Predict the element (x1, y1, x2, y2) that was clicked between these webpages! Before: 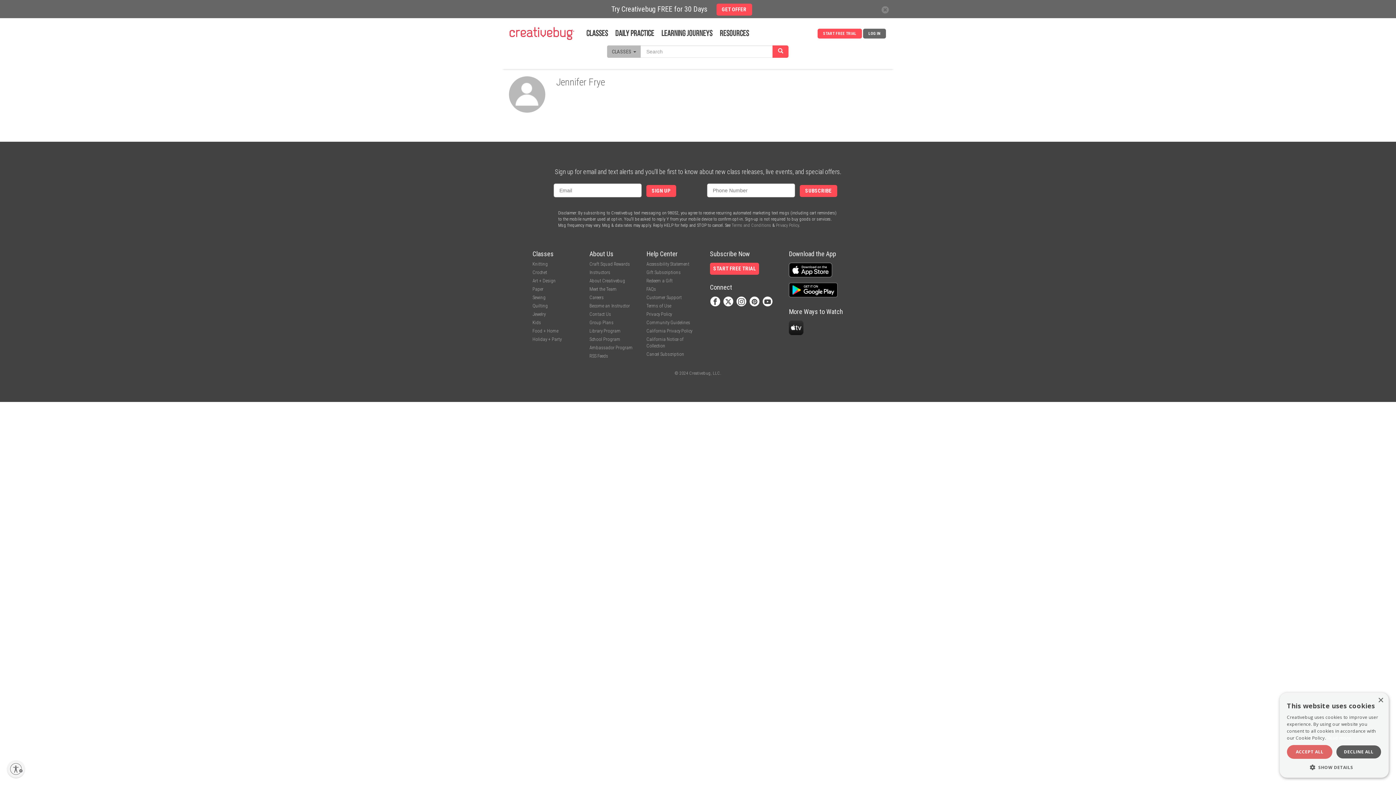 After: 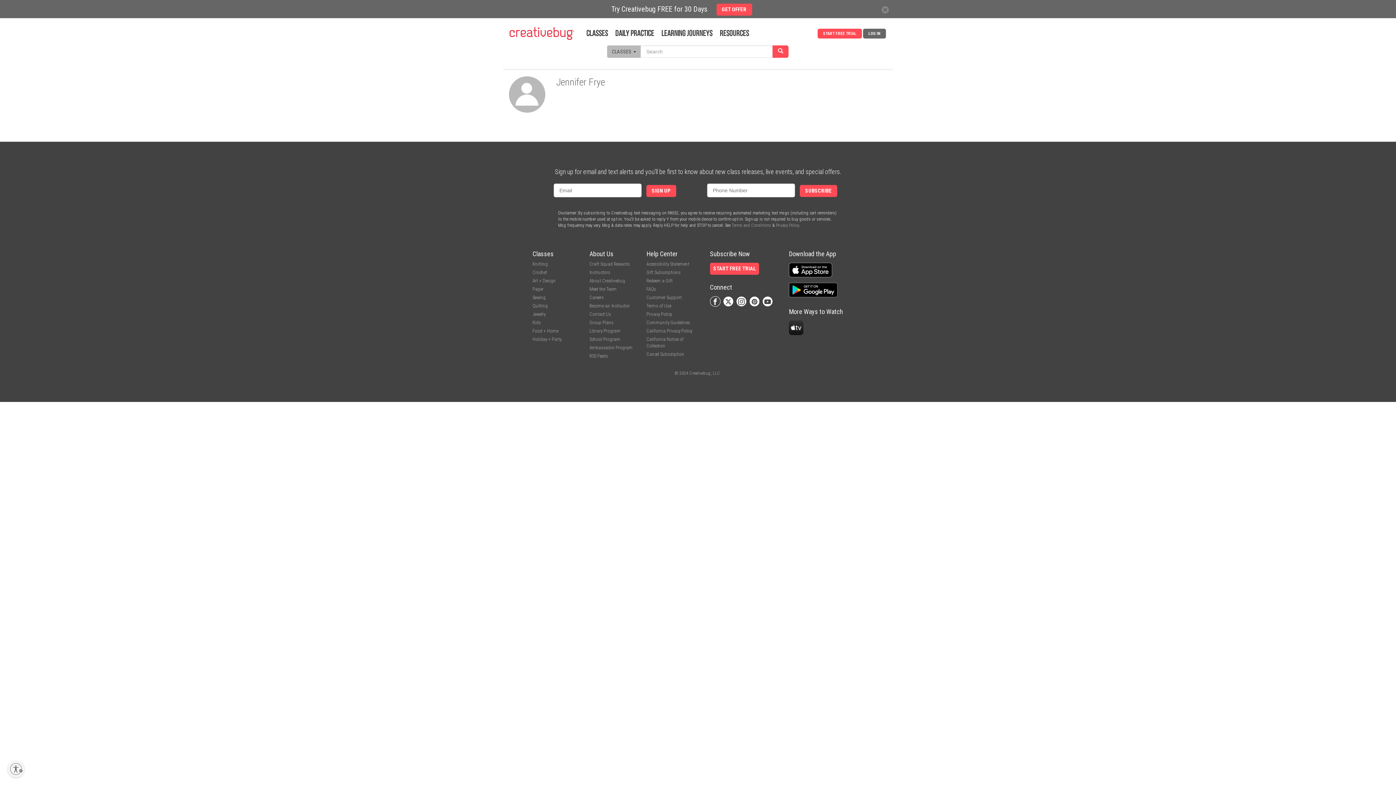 Action: bbox: (710, 296, 720, 306)